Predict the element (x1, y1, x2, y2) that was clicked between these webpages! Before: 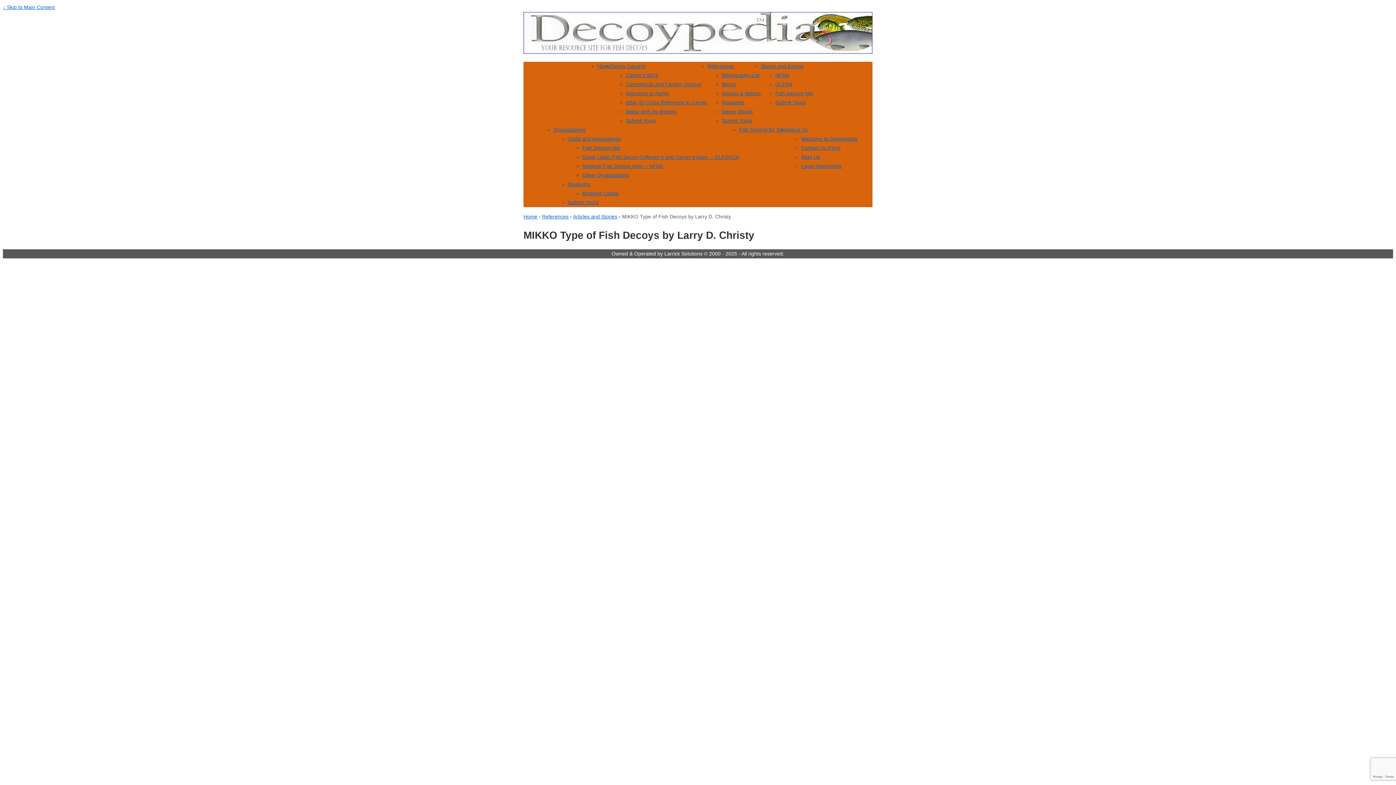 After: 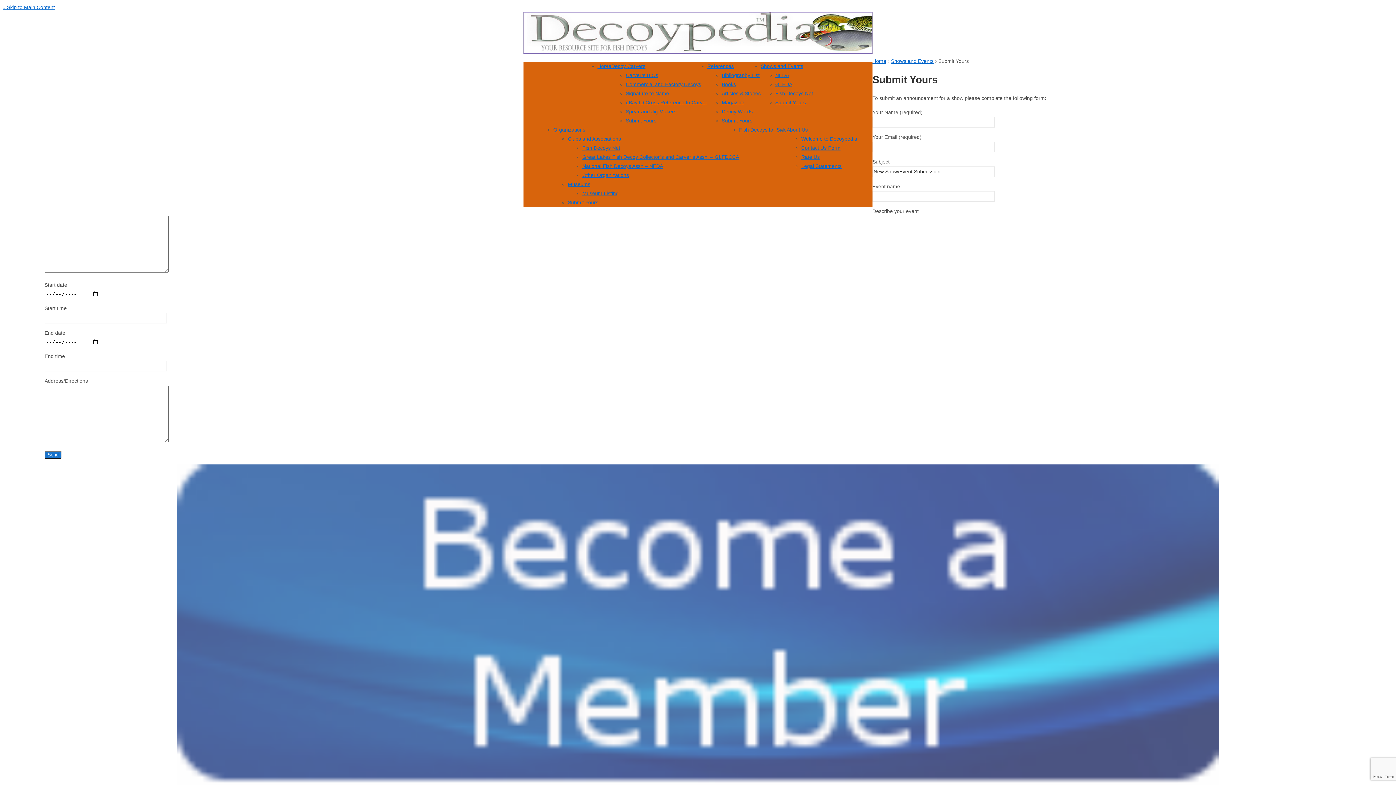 Action: bbox: (775, 99, 806, 105) label: Submit Yours